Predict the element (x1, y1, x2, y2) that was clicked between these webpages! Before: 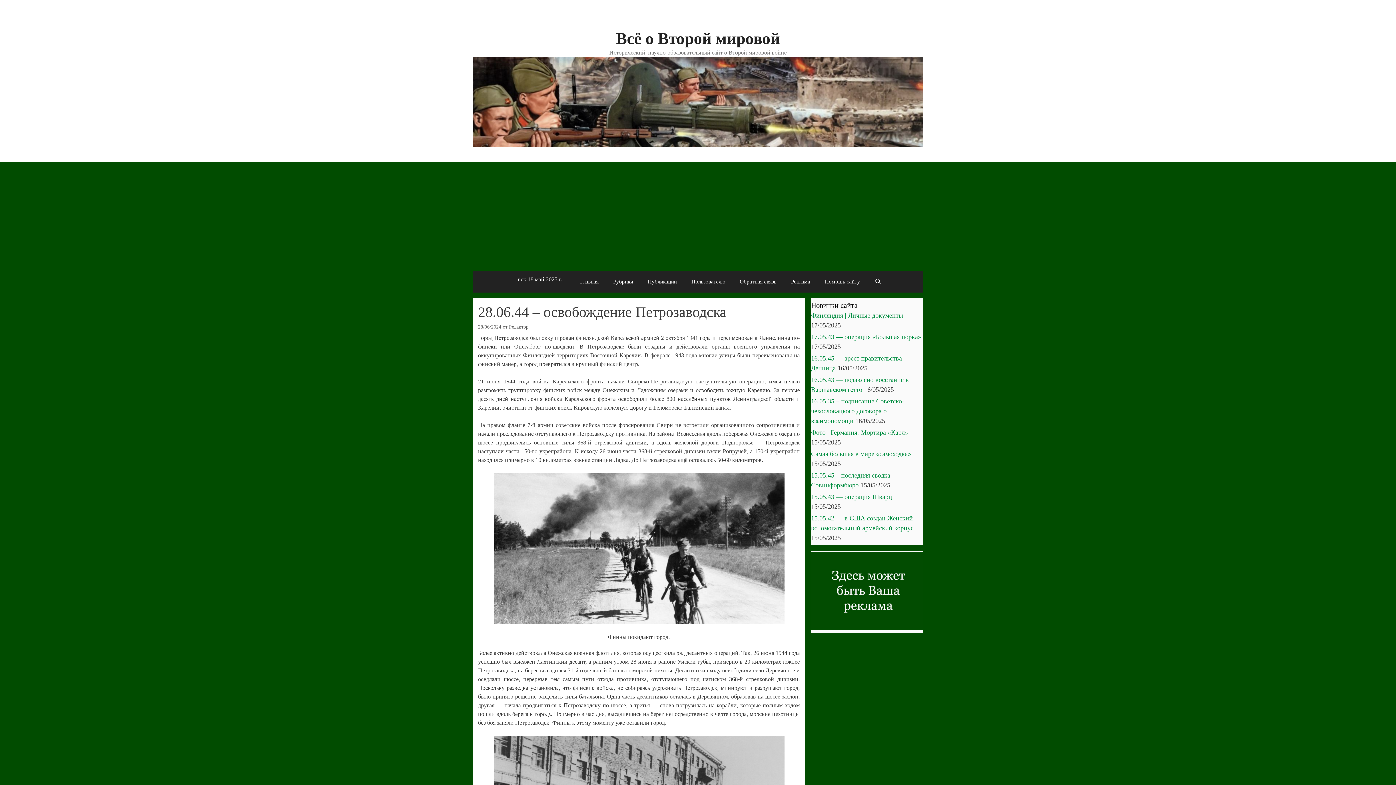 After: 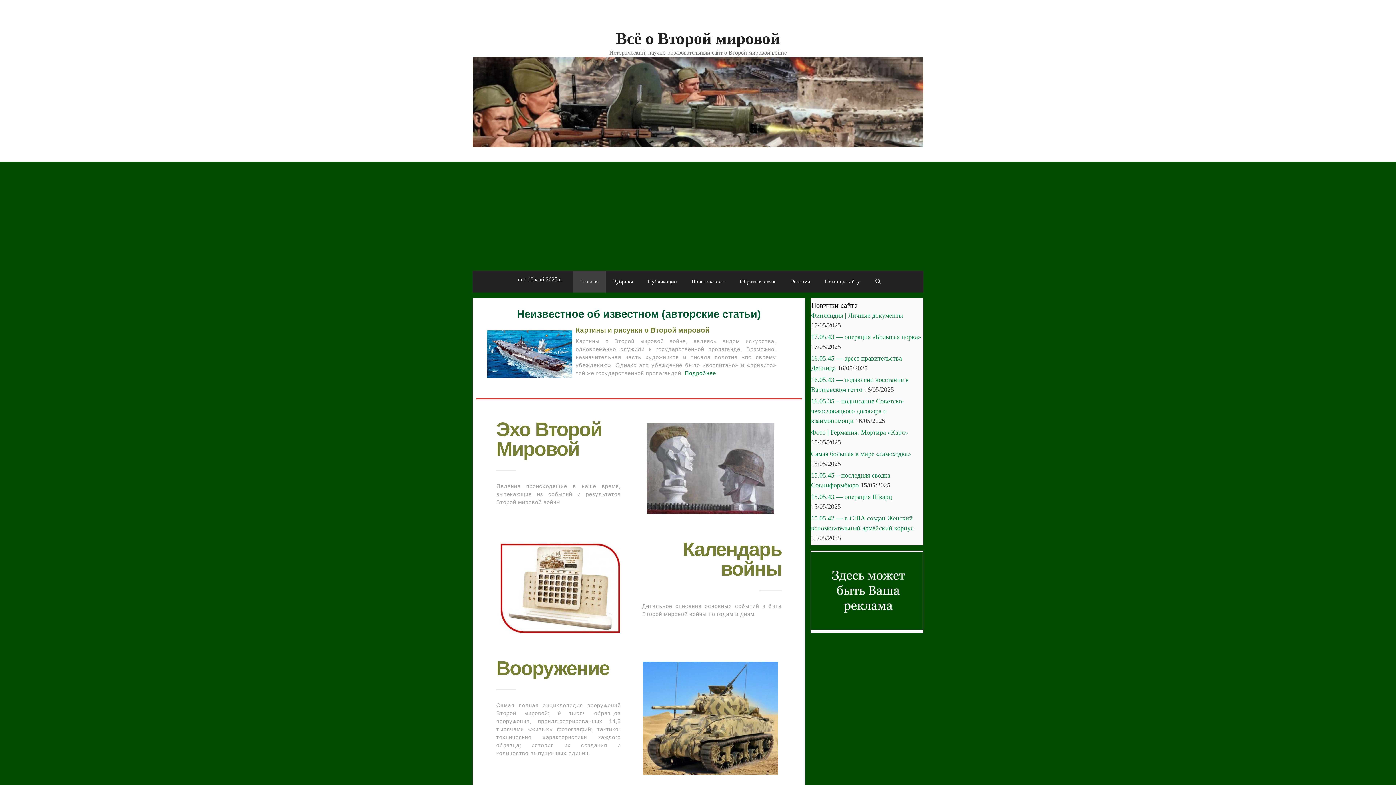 Action: bbox: (616, 29, 780, 47) label: Всё о Второй мировой